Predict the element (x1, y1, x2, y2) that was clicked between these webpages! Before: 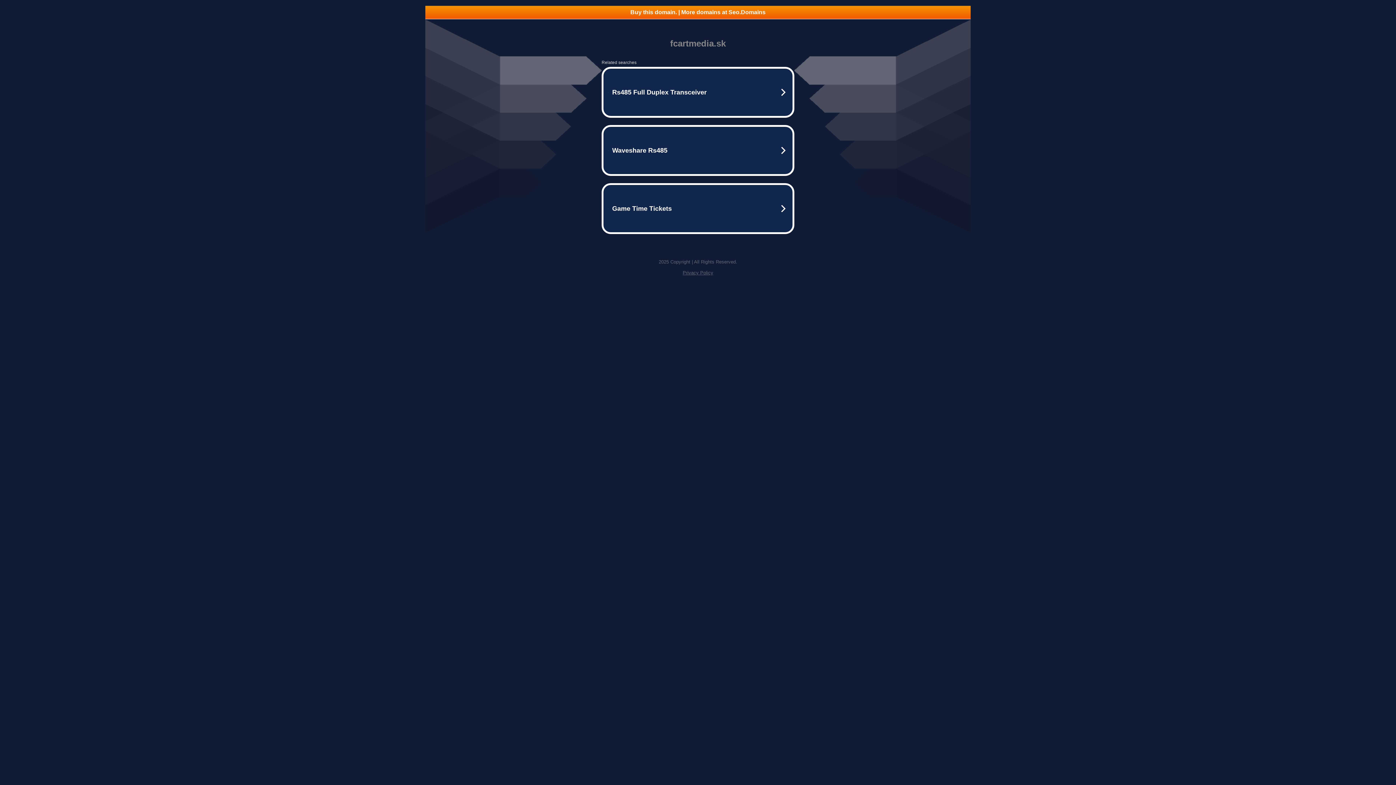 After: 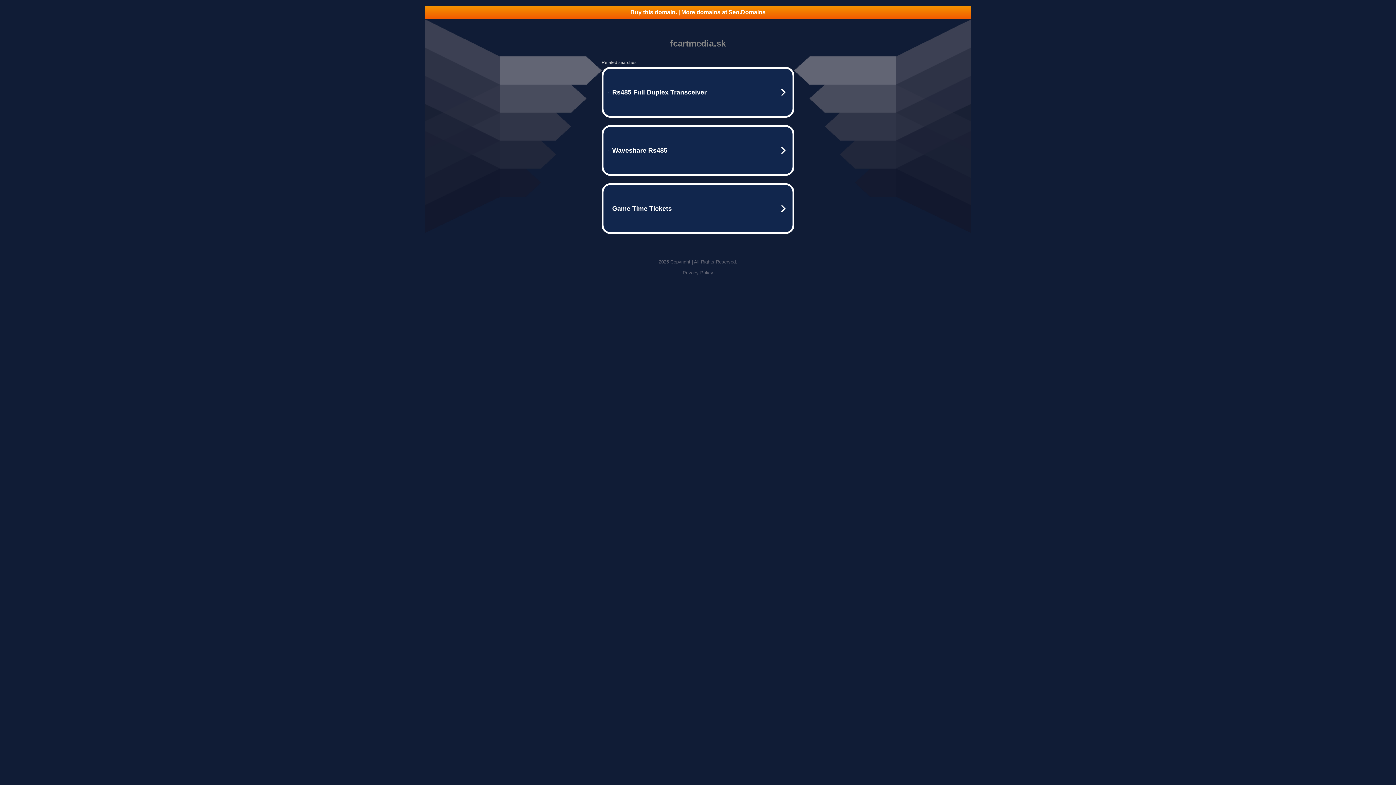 Action: label: Buy this domain. | More domains at Seo.Domains bbox: (425, 5, 970, 18)